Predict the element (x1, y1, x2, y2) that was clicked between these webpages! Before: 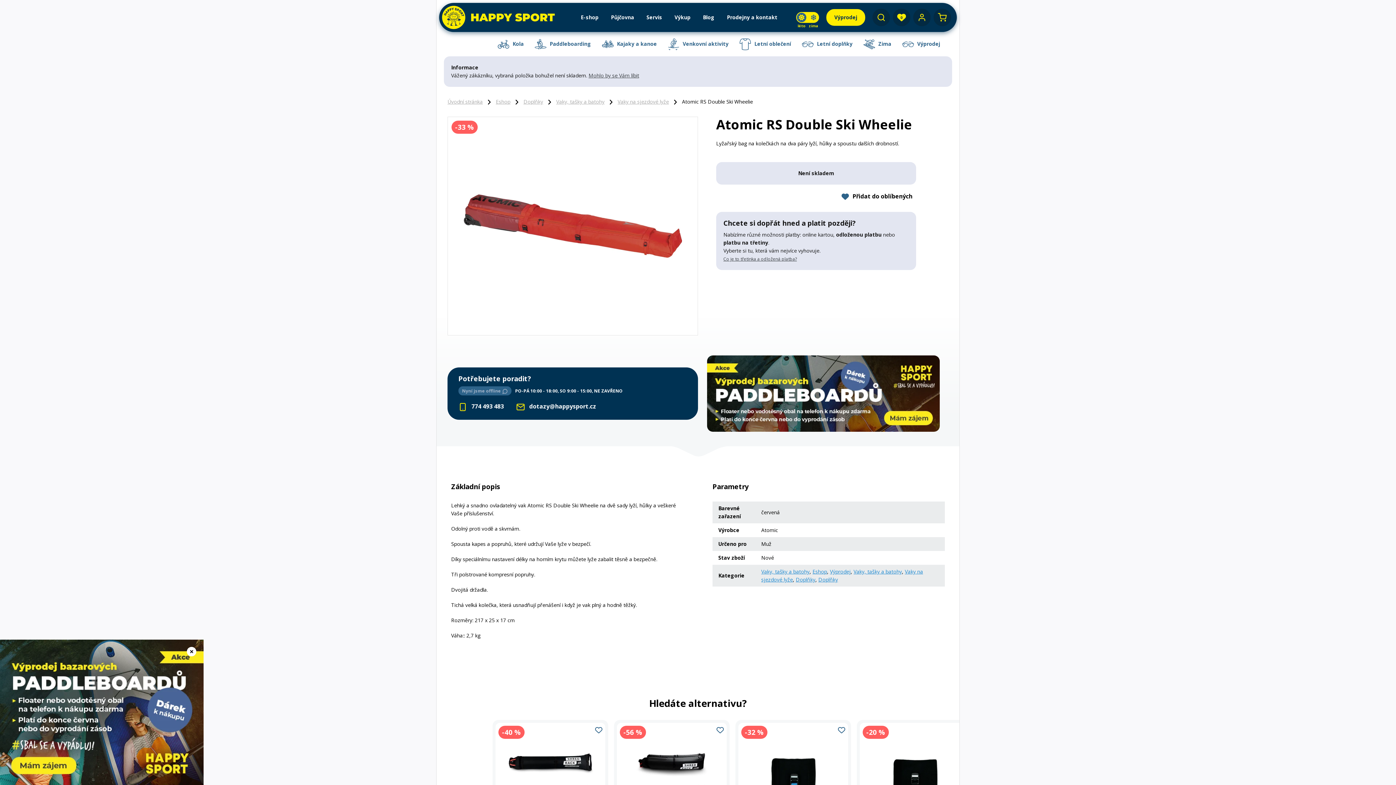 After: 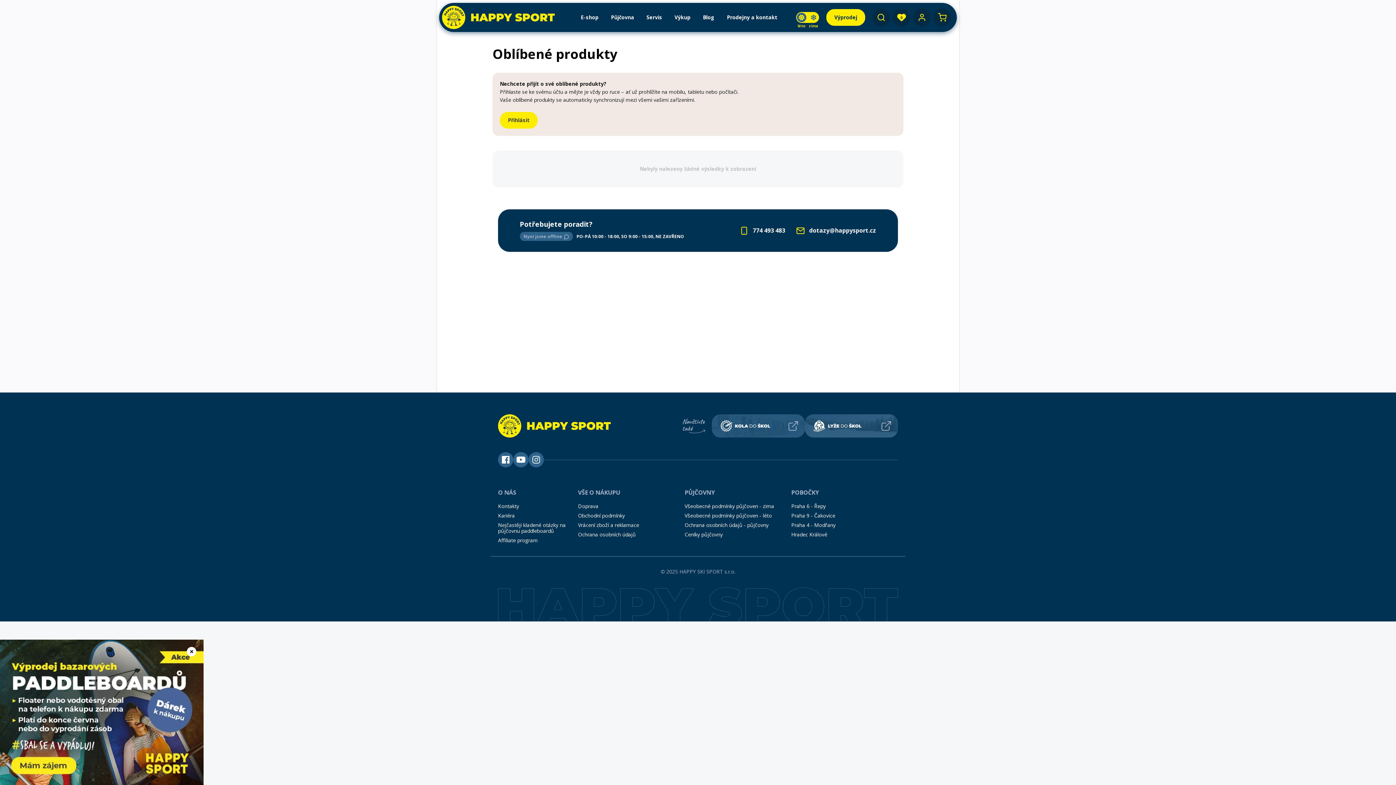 Action: bbox: (893, 8, 910, 26) label: app.layout.header.favourites.title